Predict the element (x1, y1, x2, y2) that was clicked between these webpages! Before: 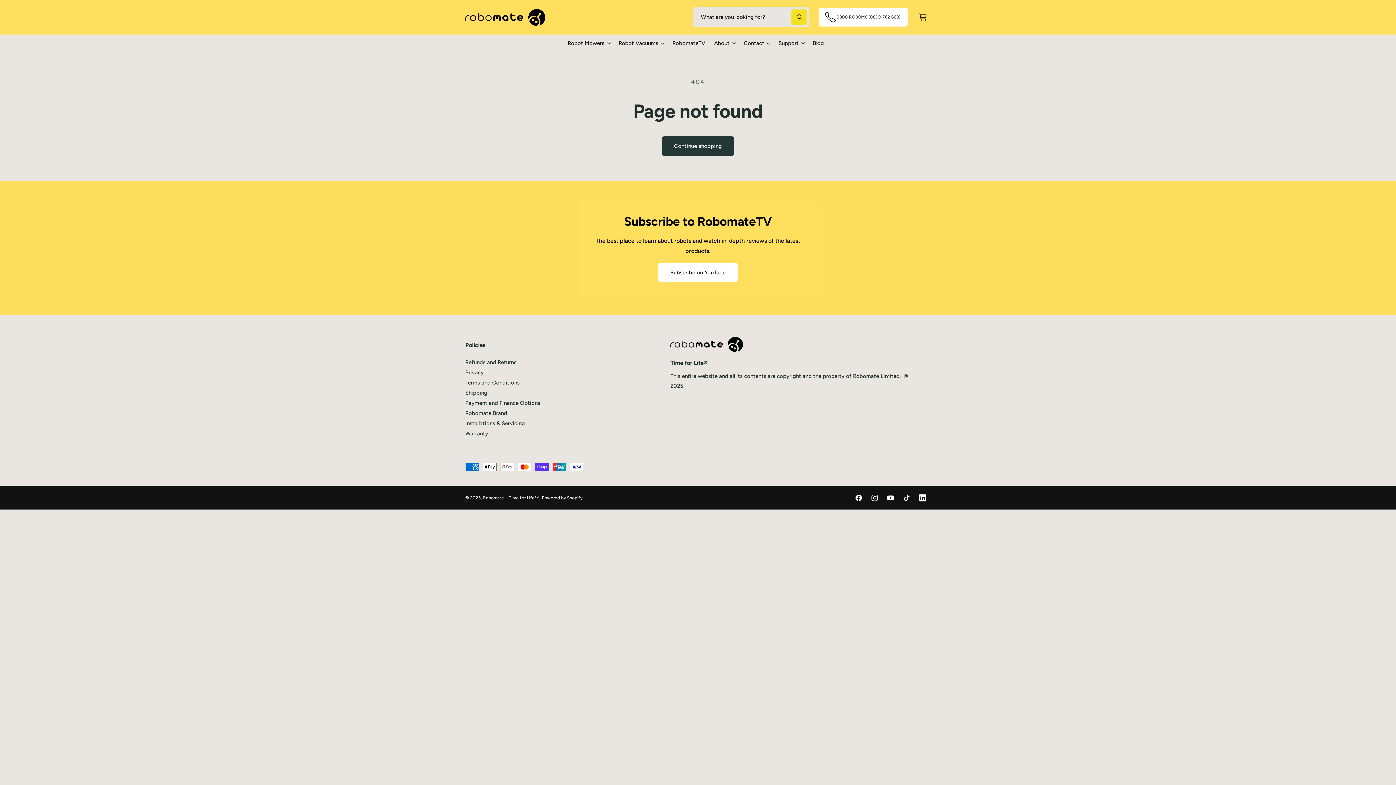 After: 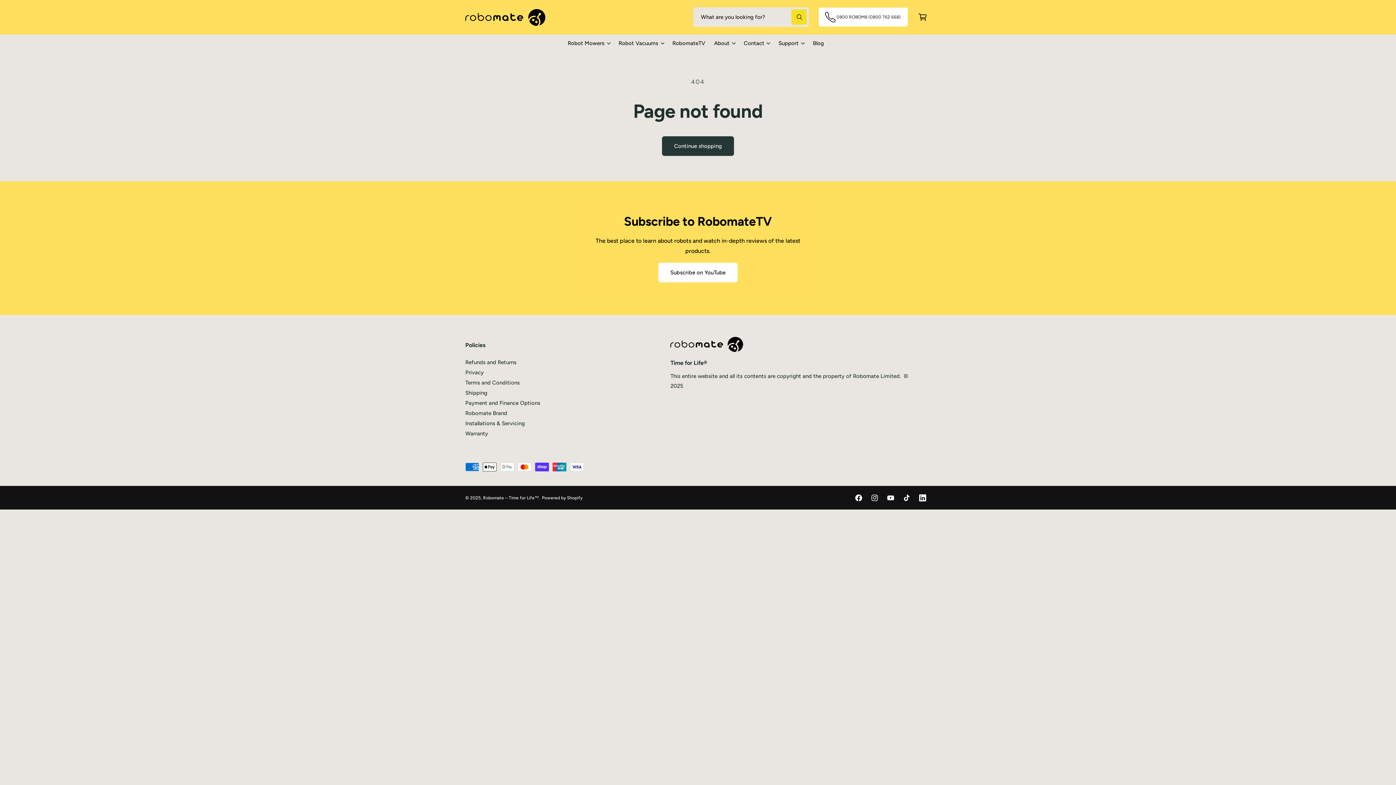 Action: bbox: (850, 490, 866, 506) label: Facebook